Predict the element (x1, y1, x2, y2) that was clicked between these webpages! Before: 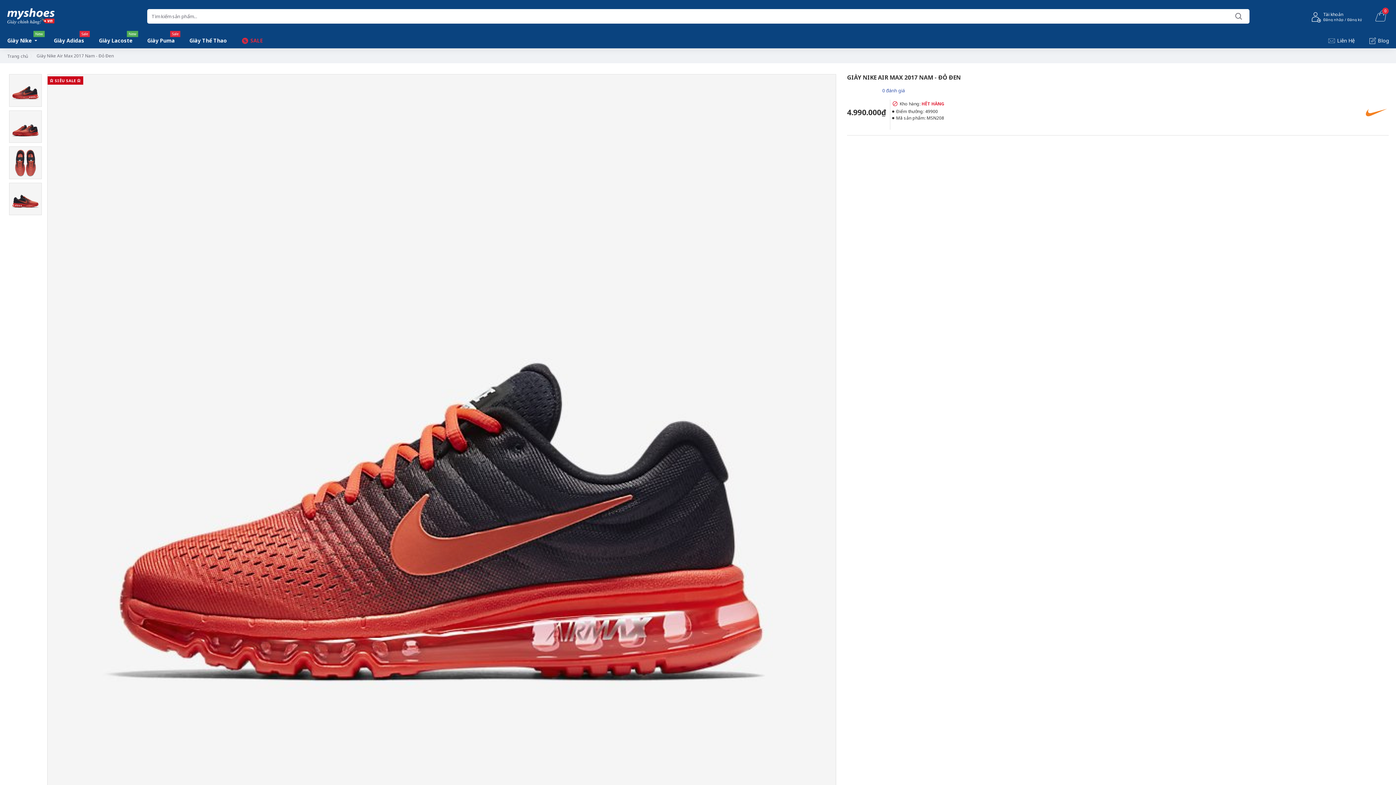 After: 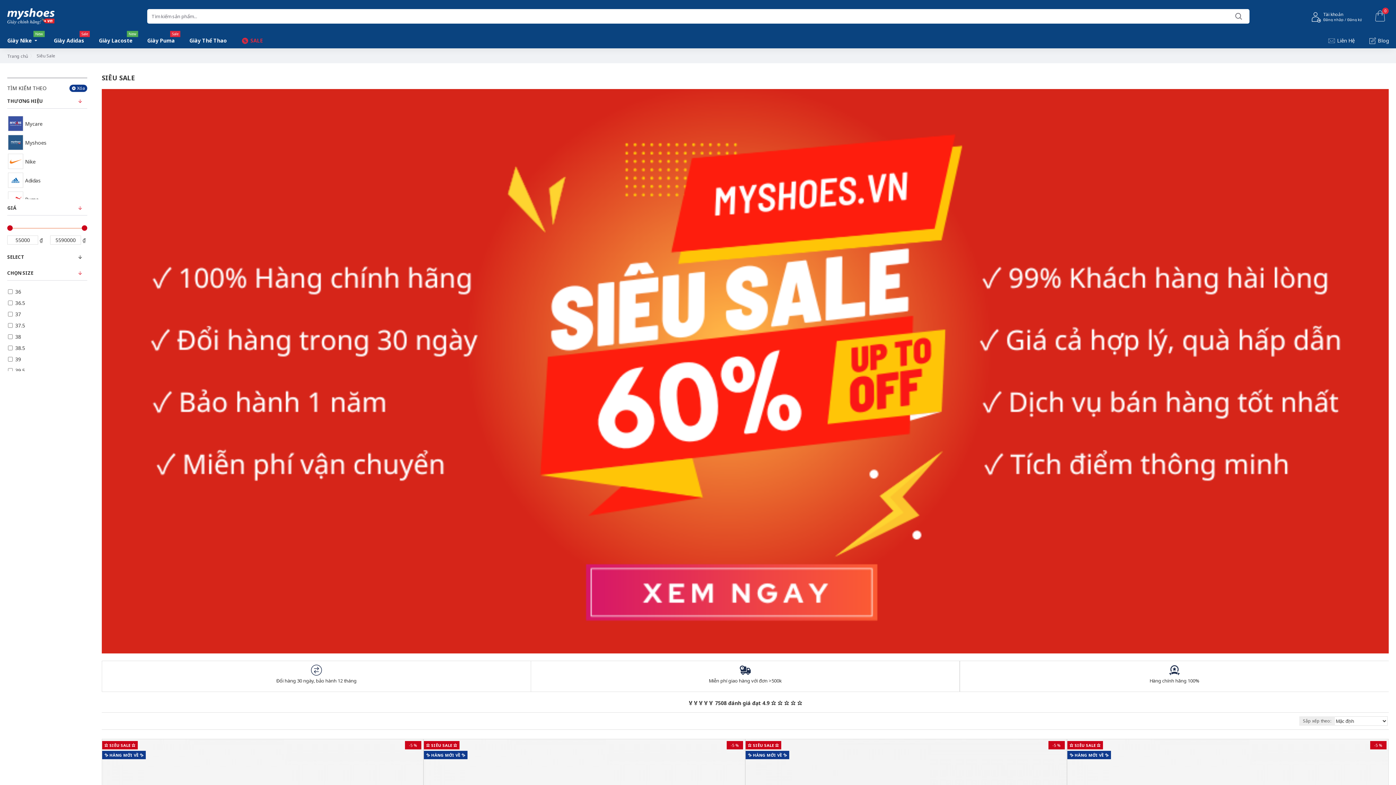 Action: bbox: (234, 32, 270, 48) label: SALE